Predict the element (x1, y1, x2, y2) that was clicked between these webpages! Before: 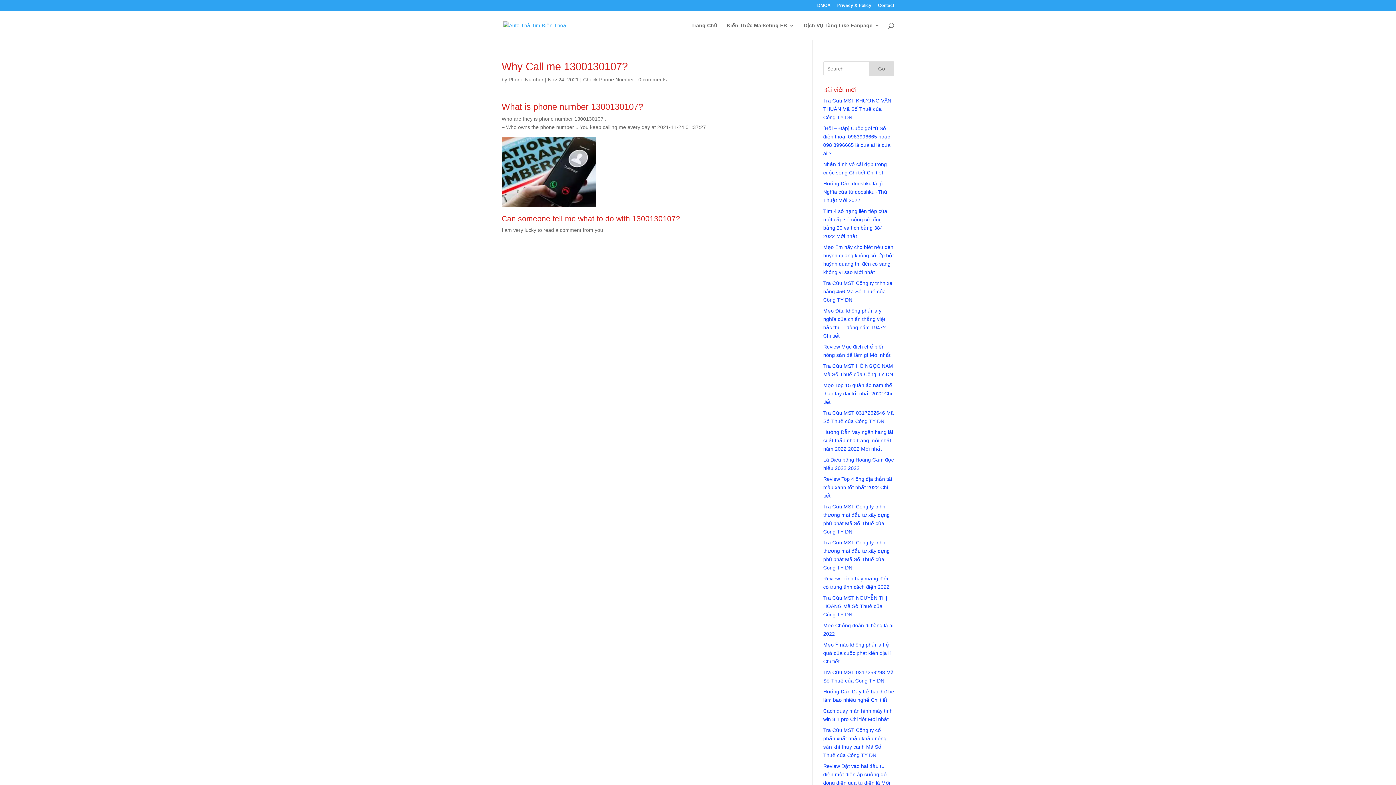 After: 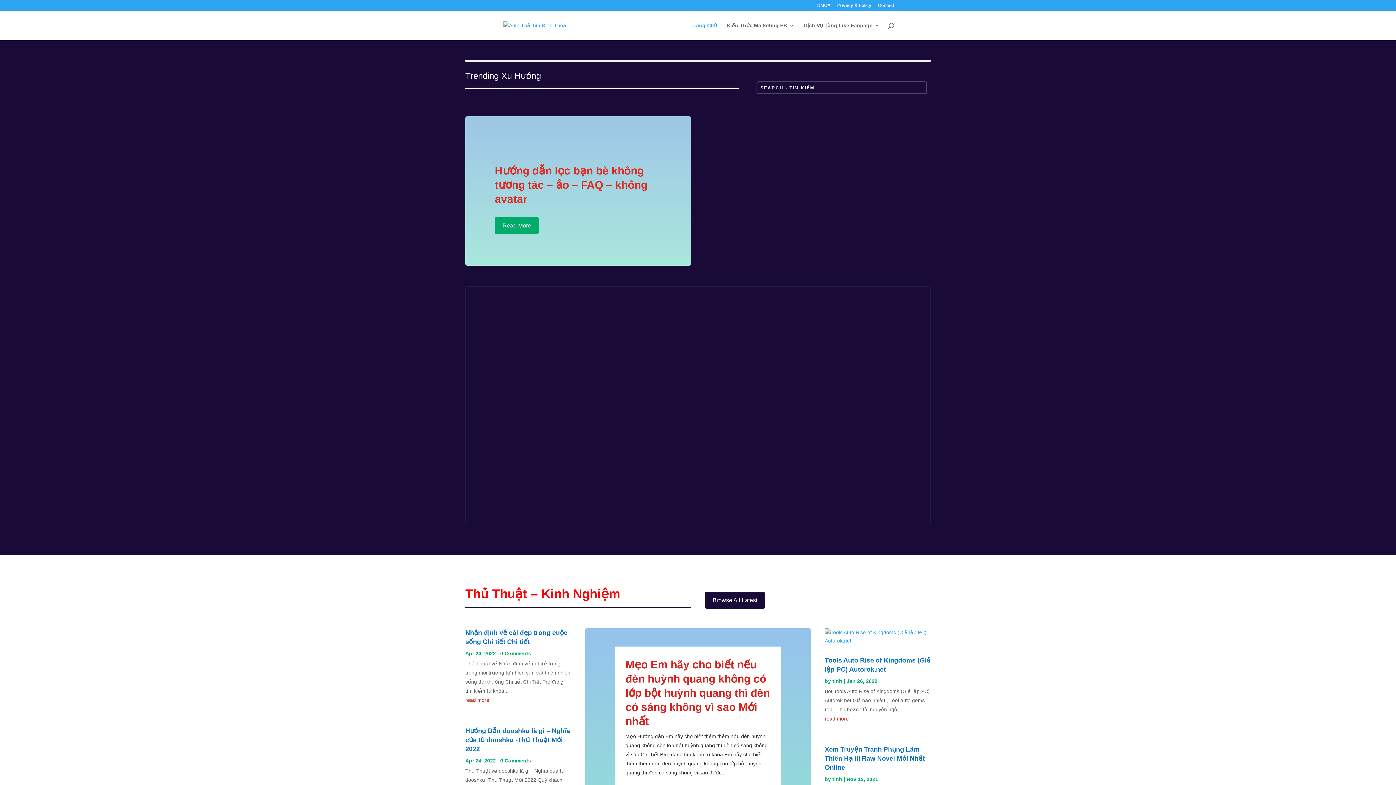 Action: bbox: (503, 22, 567, 27)